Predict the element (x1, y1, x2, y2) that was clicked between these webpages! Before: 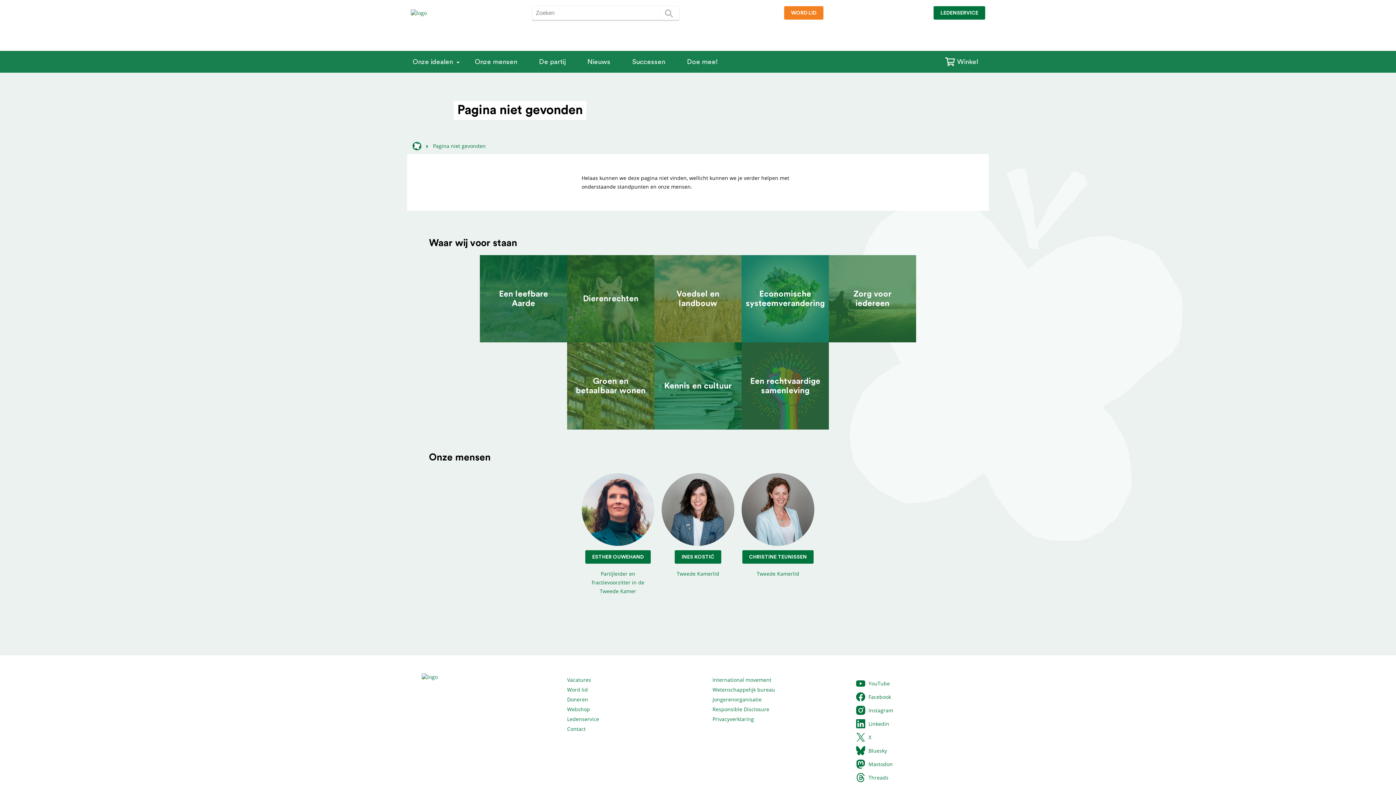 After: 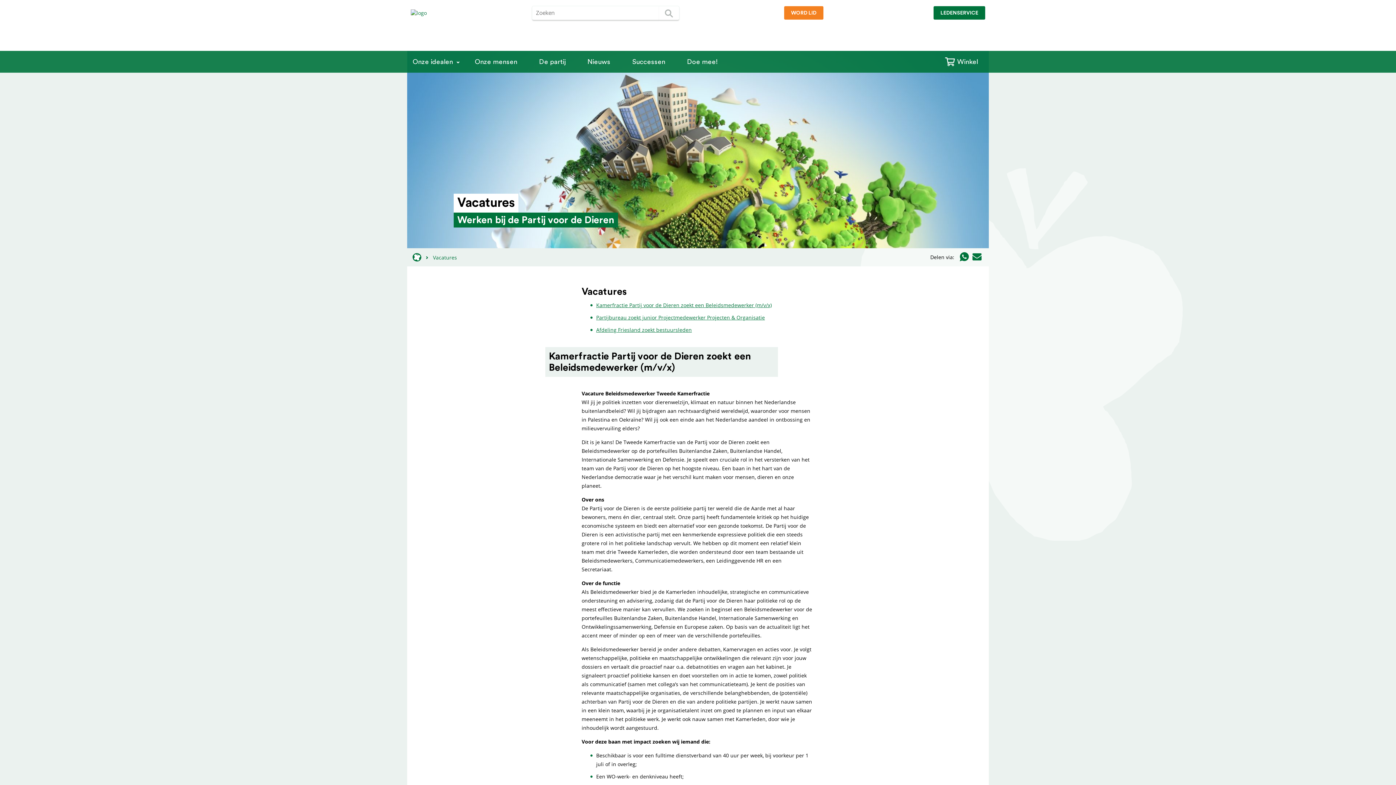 Action: label: Vacatures bbox: (567, 676, 591, 683)